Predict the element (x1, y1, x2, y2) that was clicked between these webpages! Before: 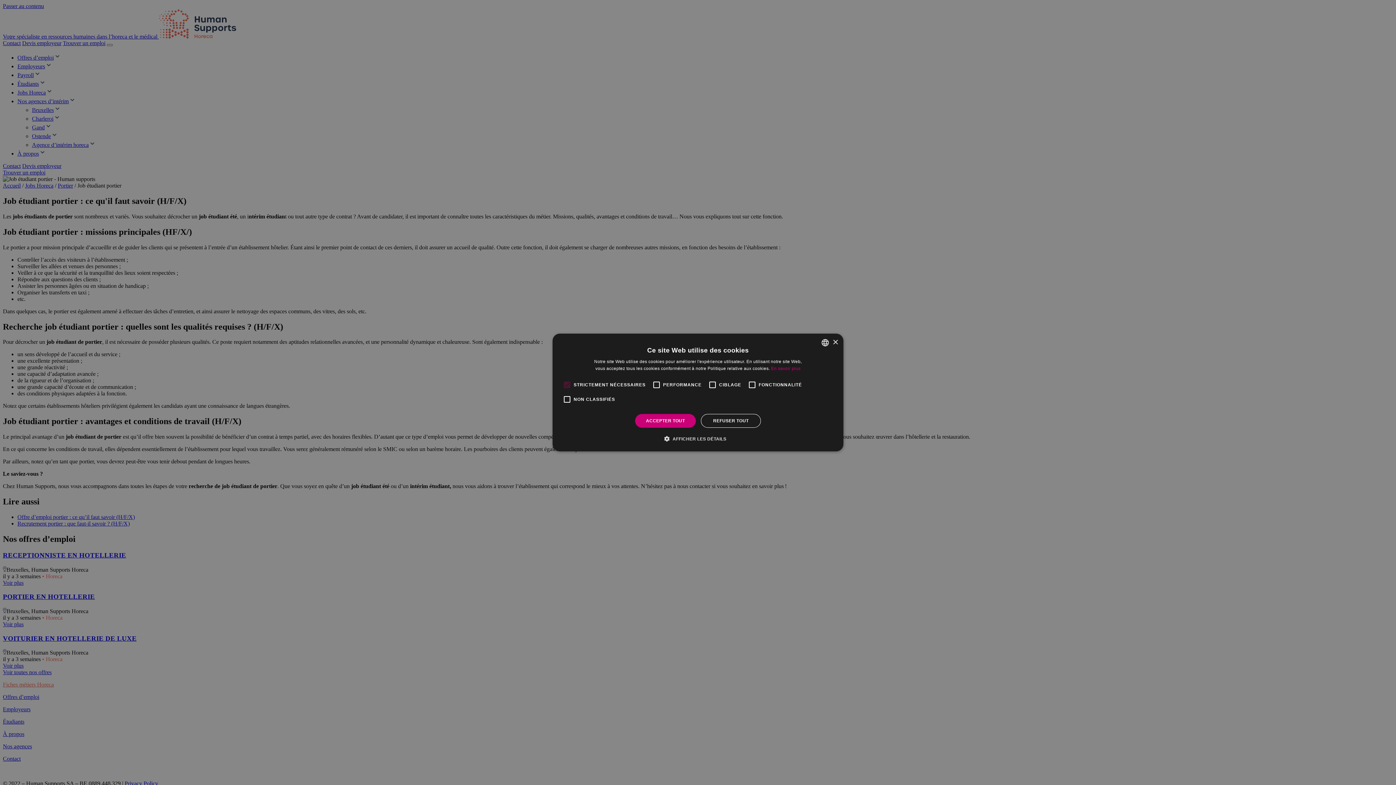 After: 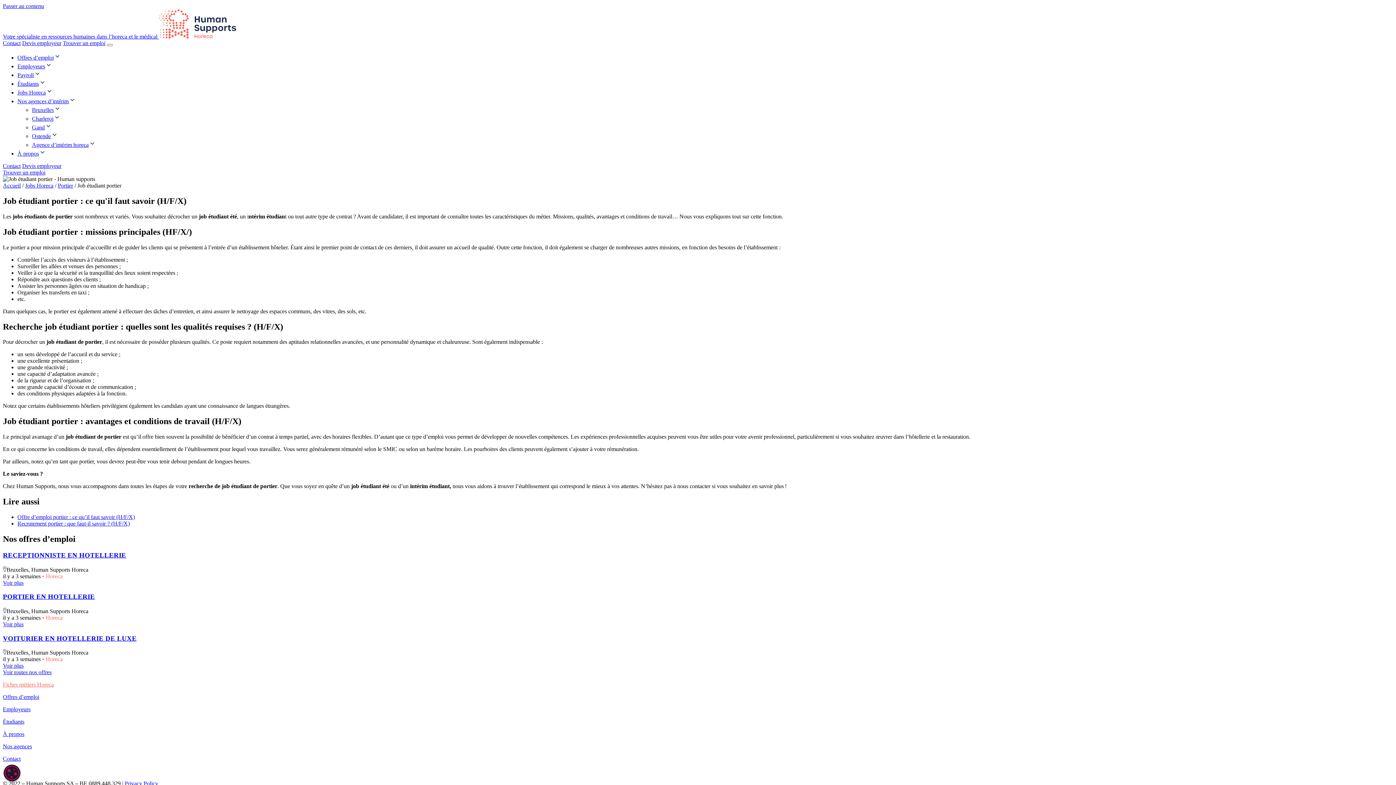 Action: label: REFUSER TOUT bbox: (701, 414, 761, 428)